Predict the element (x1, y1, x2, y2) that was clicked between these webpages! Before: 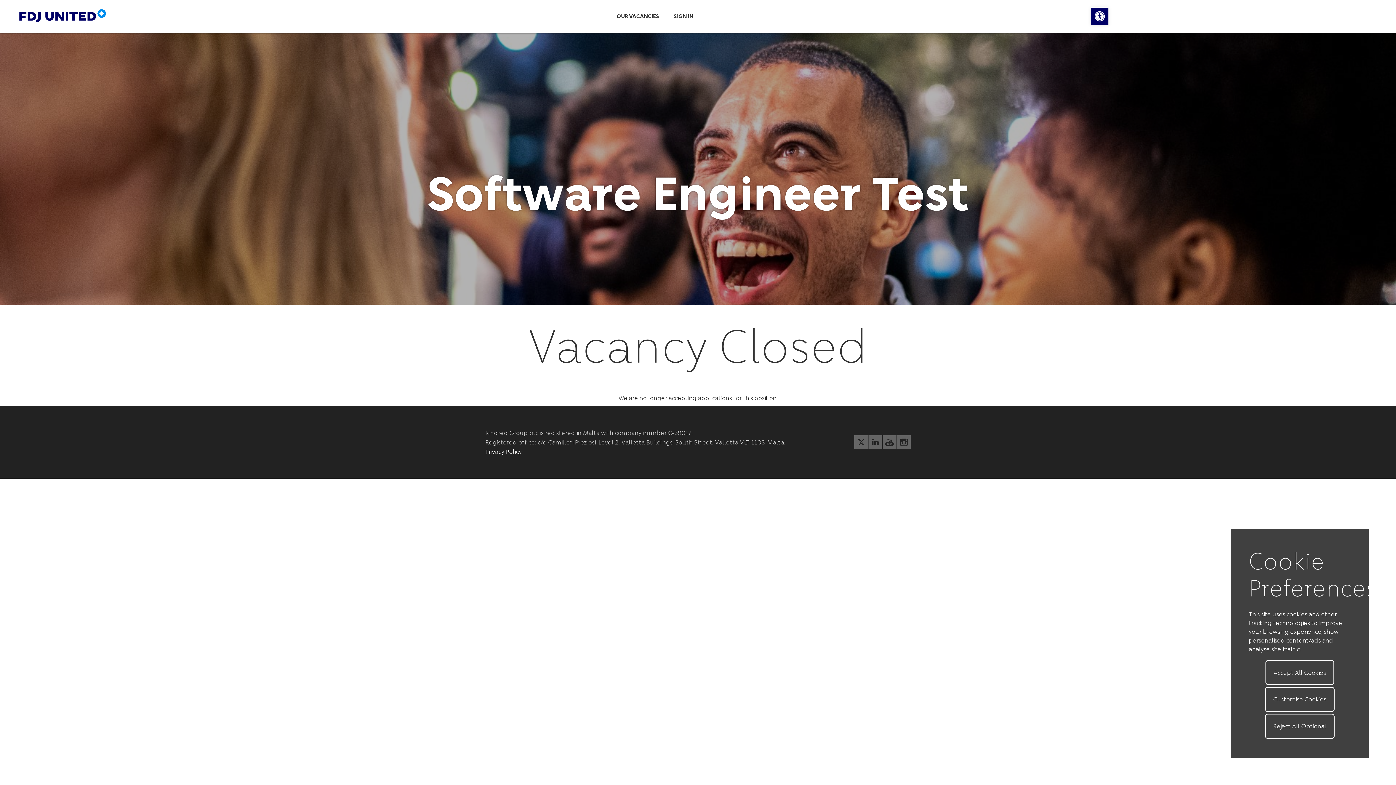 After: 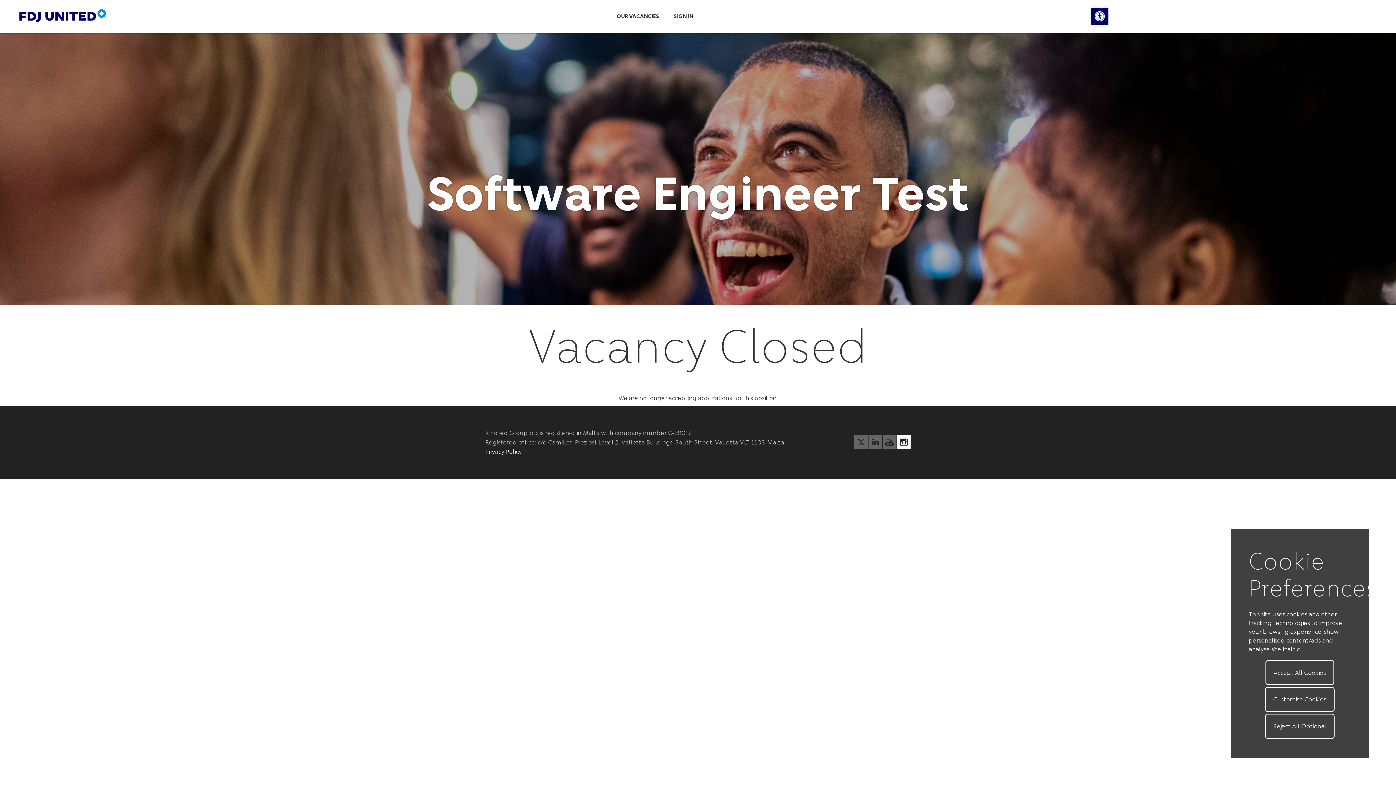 Action: bbox: (897, 435, 910, 449)